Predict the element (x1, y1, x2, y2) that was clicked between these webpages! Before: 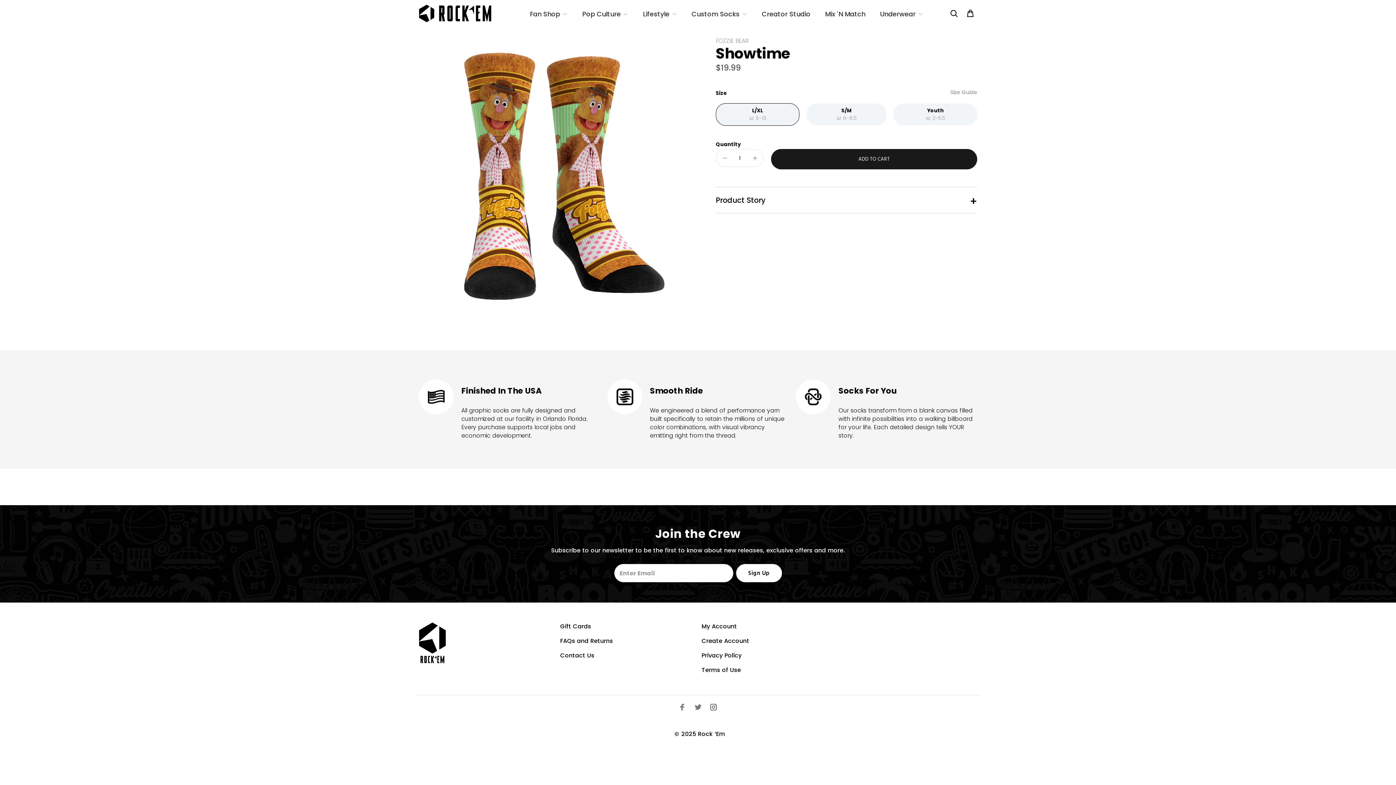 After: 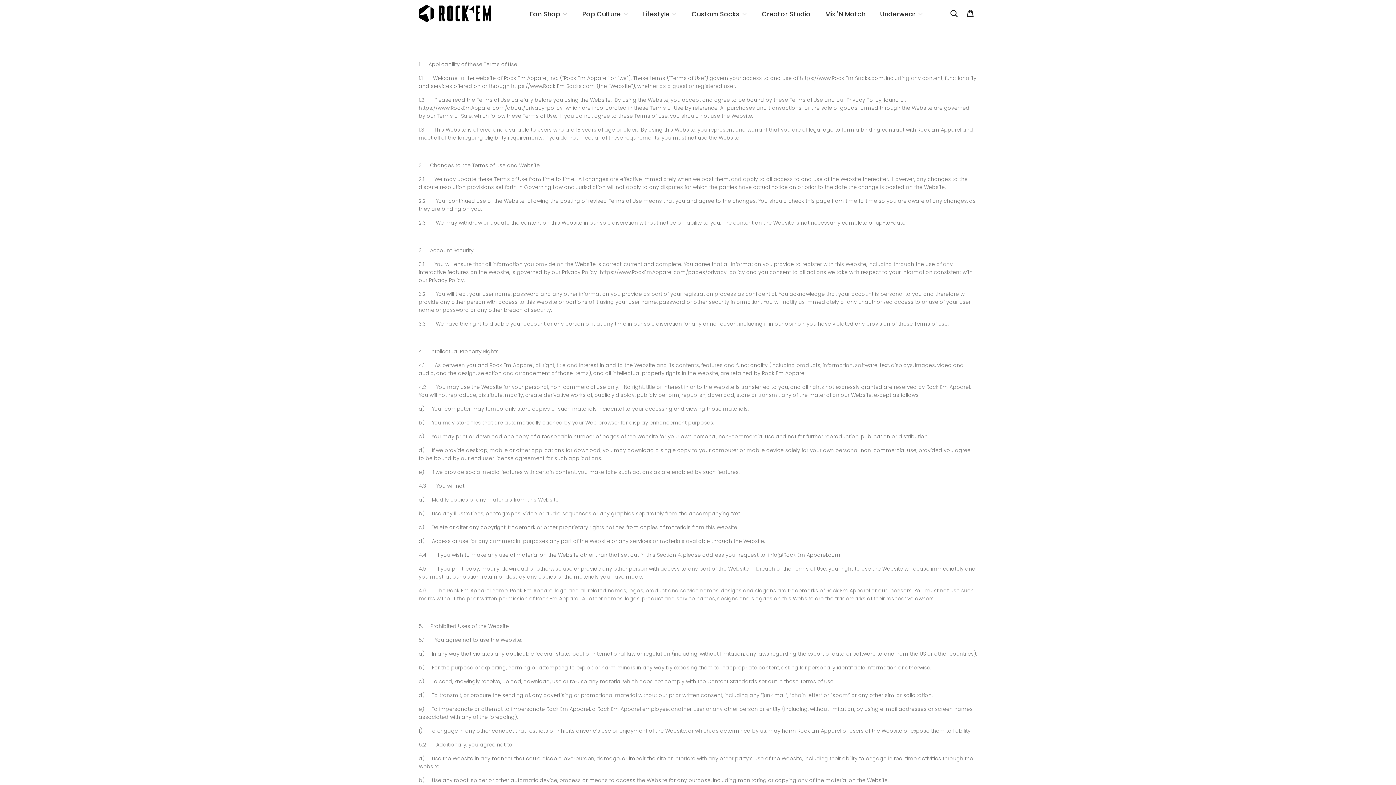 Action: bbox: (701, 666, 836, 674) label: Terms of Use